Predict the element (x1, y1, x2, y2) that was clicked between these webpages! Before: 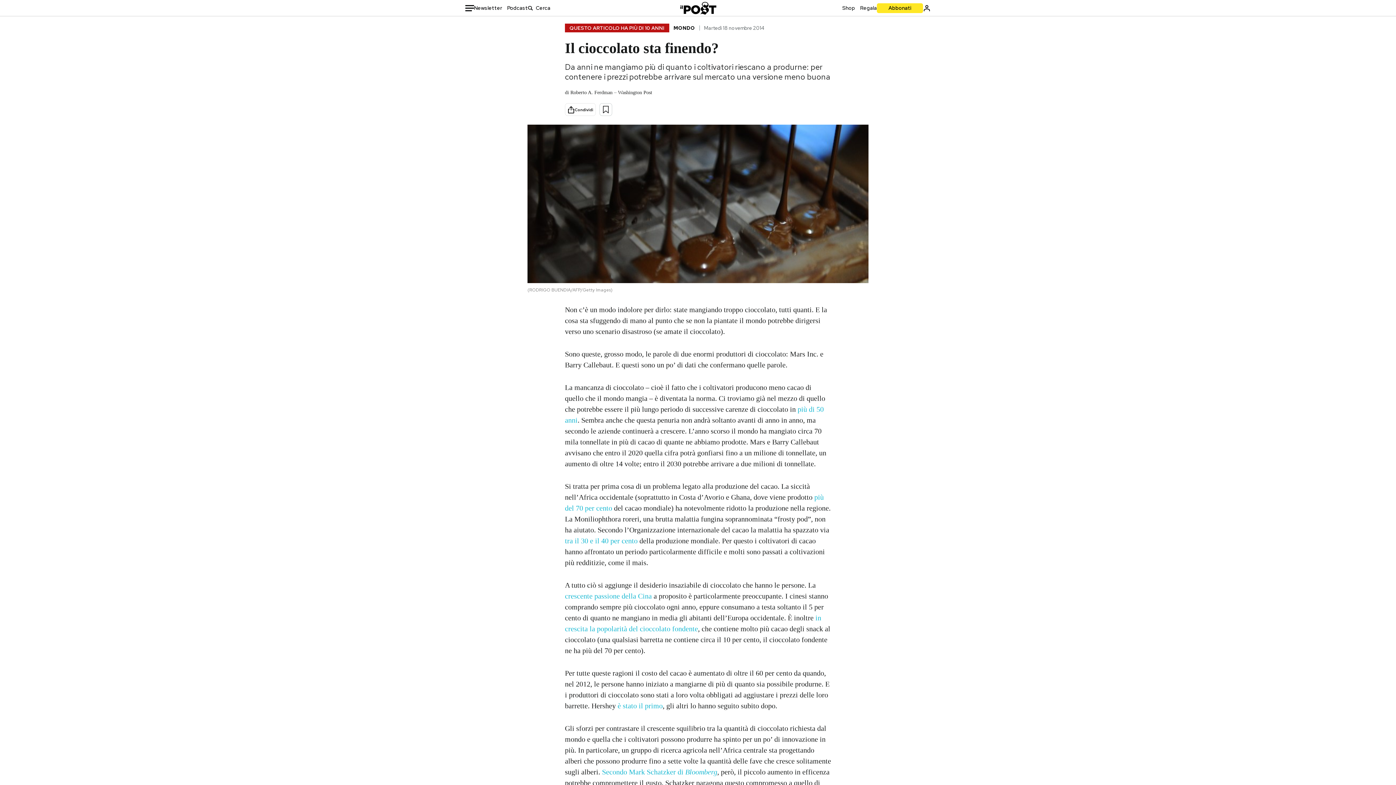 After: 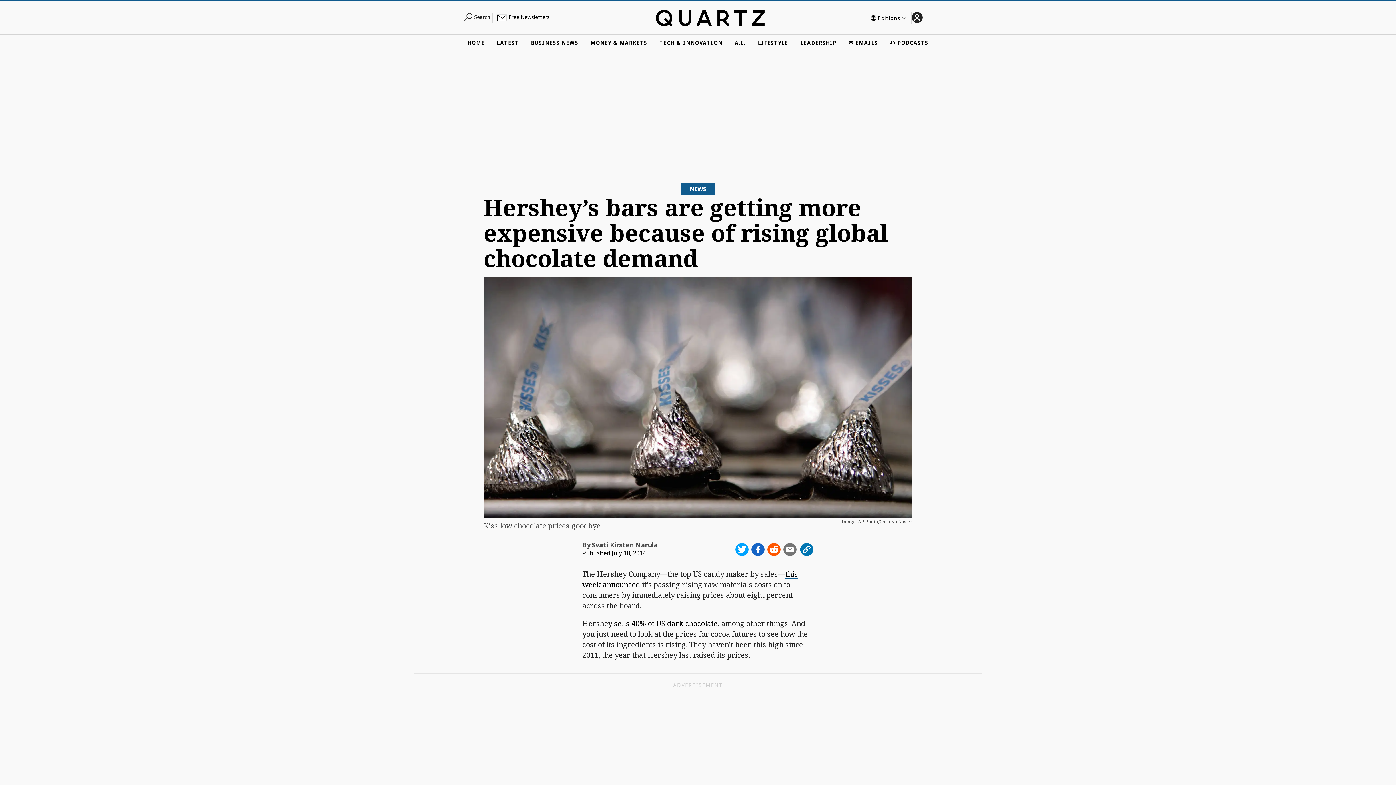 Action: bbox: (617, 702, 662, 710) label: è stato il primo